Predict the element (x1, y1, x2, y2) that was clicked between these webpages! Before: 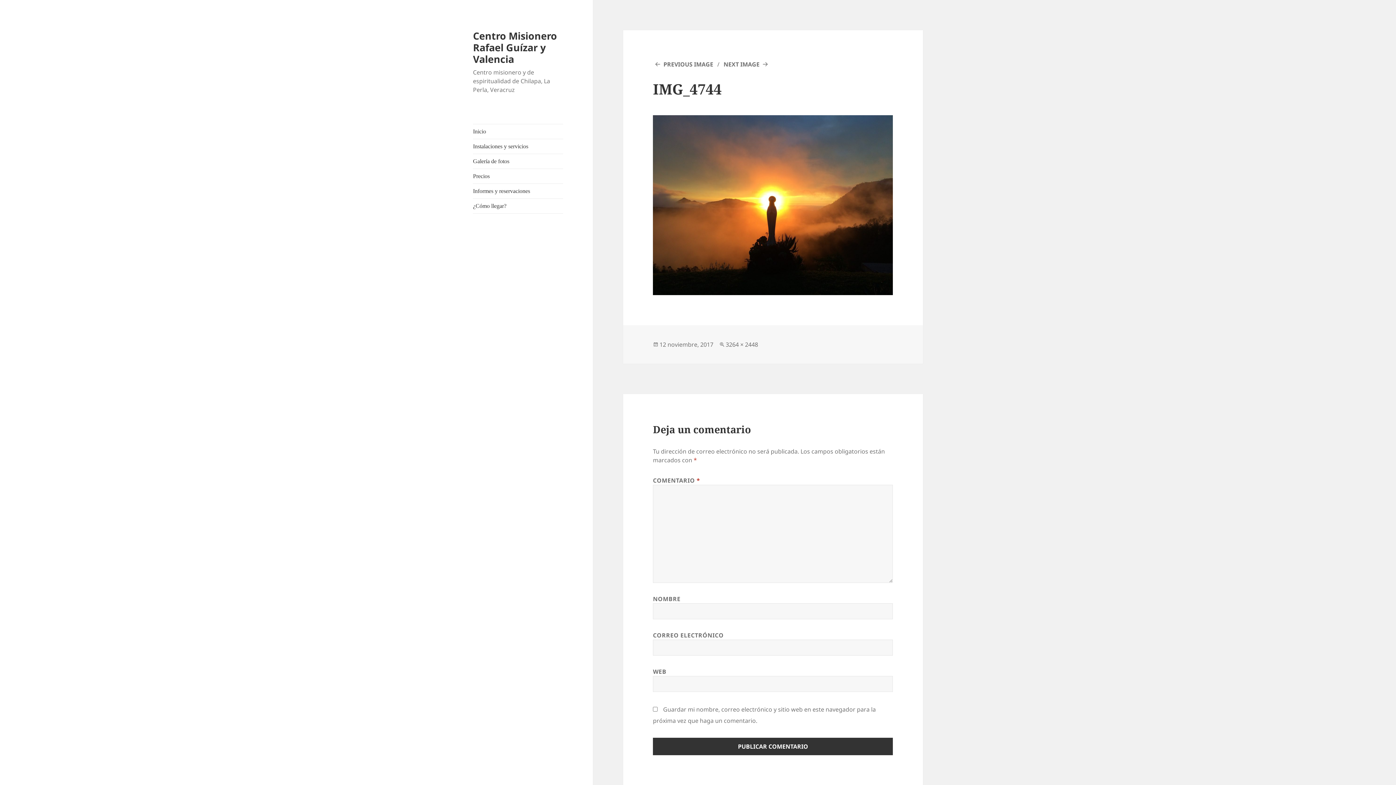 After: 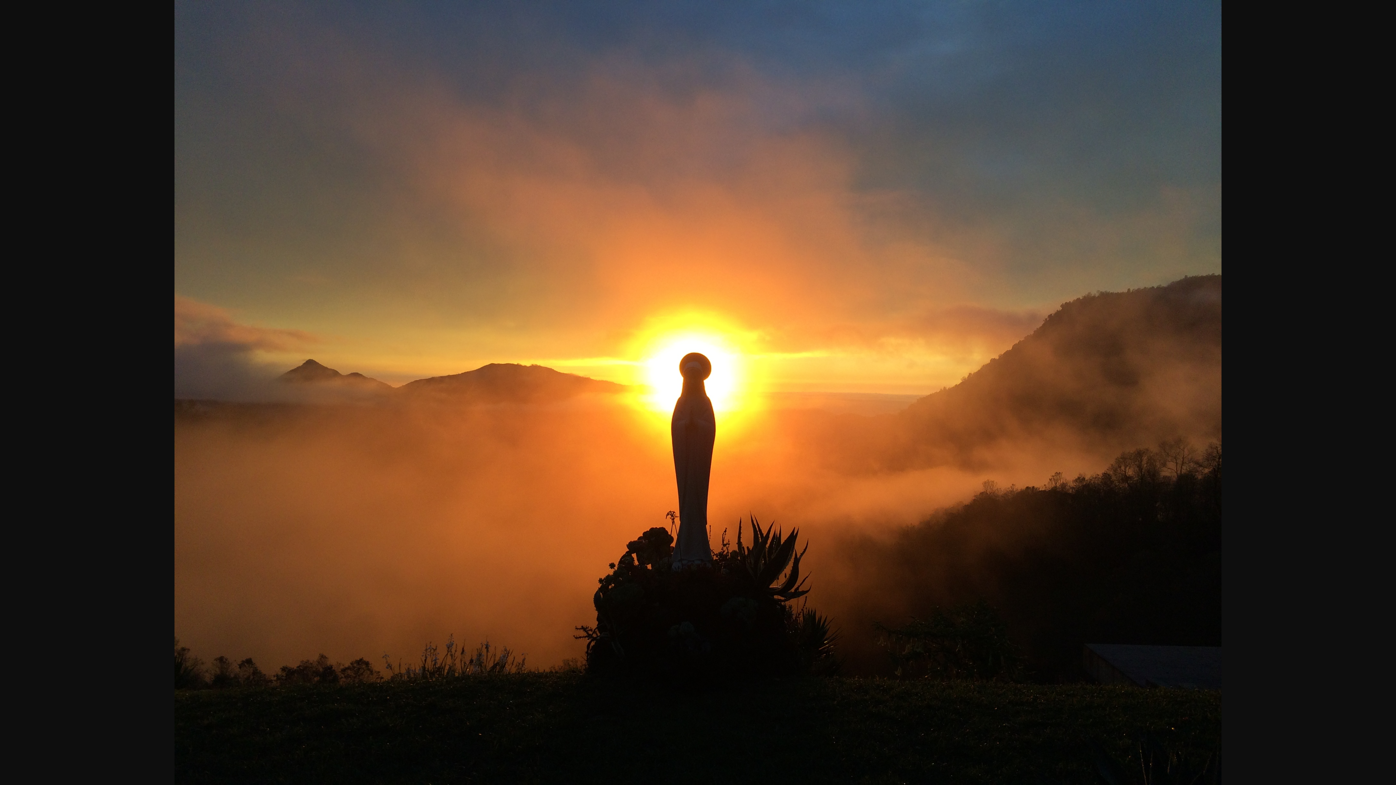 Action: bbox: (725, 340, 758, 349) label: 3264 × 2448